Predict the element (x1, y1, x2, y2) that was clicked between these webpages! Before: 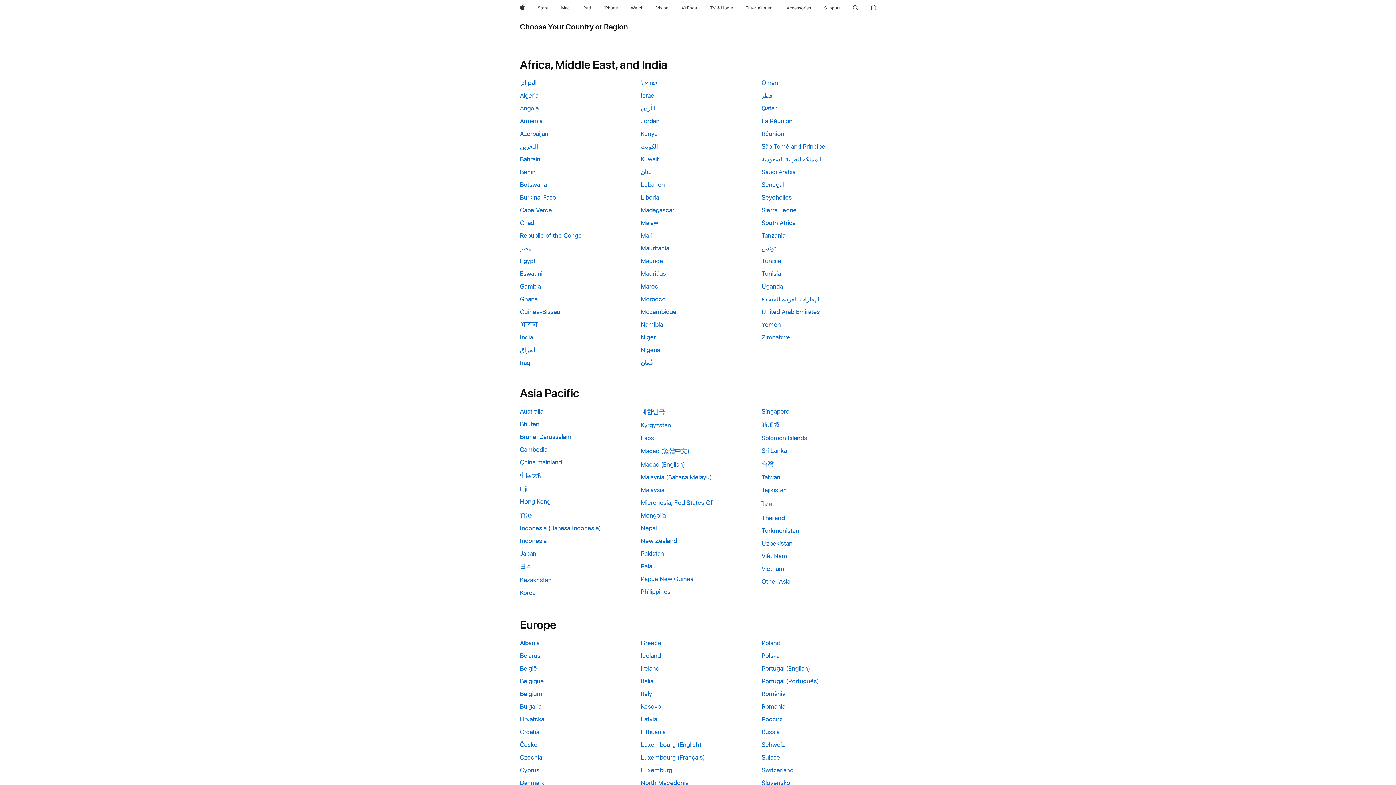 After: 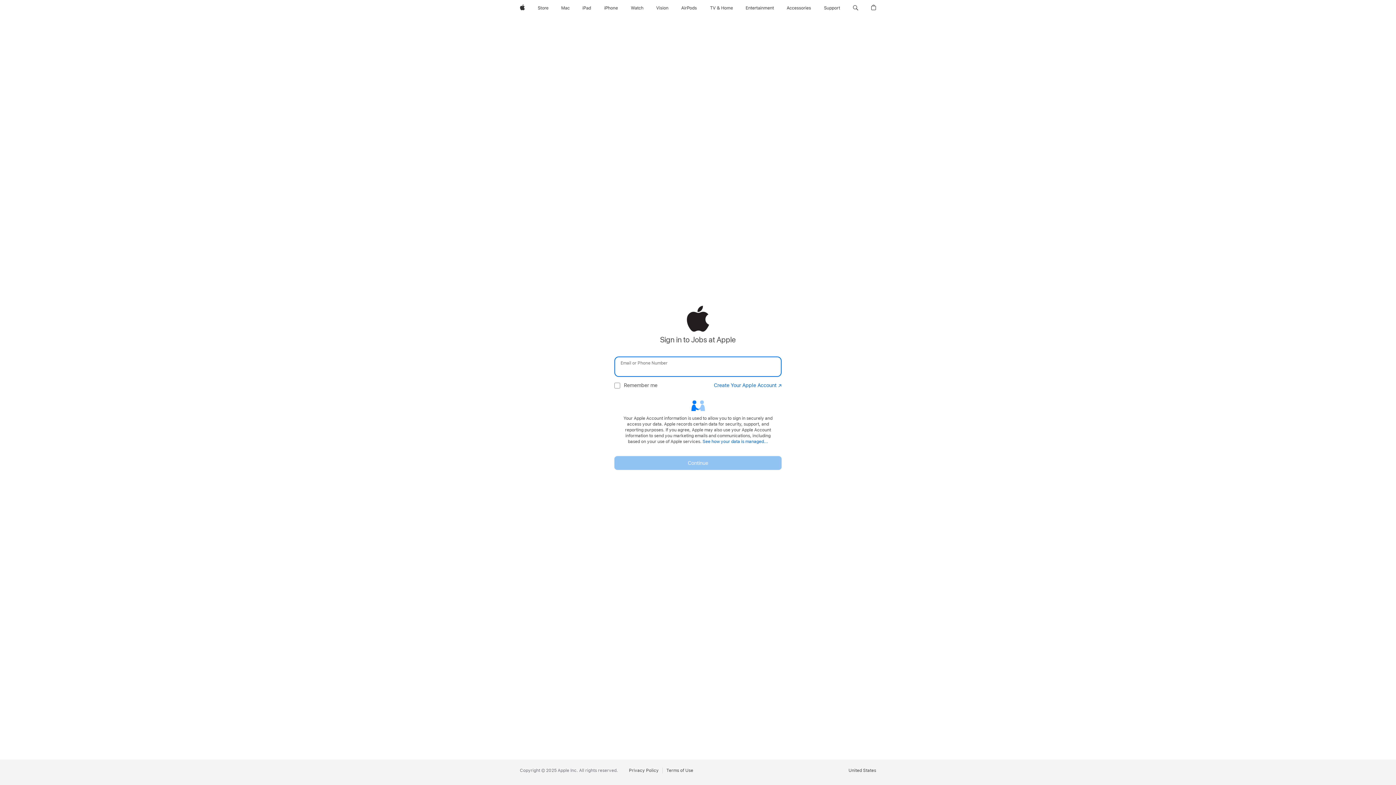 Action: label: Morocco bbox: (640, 295, 755, 302)